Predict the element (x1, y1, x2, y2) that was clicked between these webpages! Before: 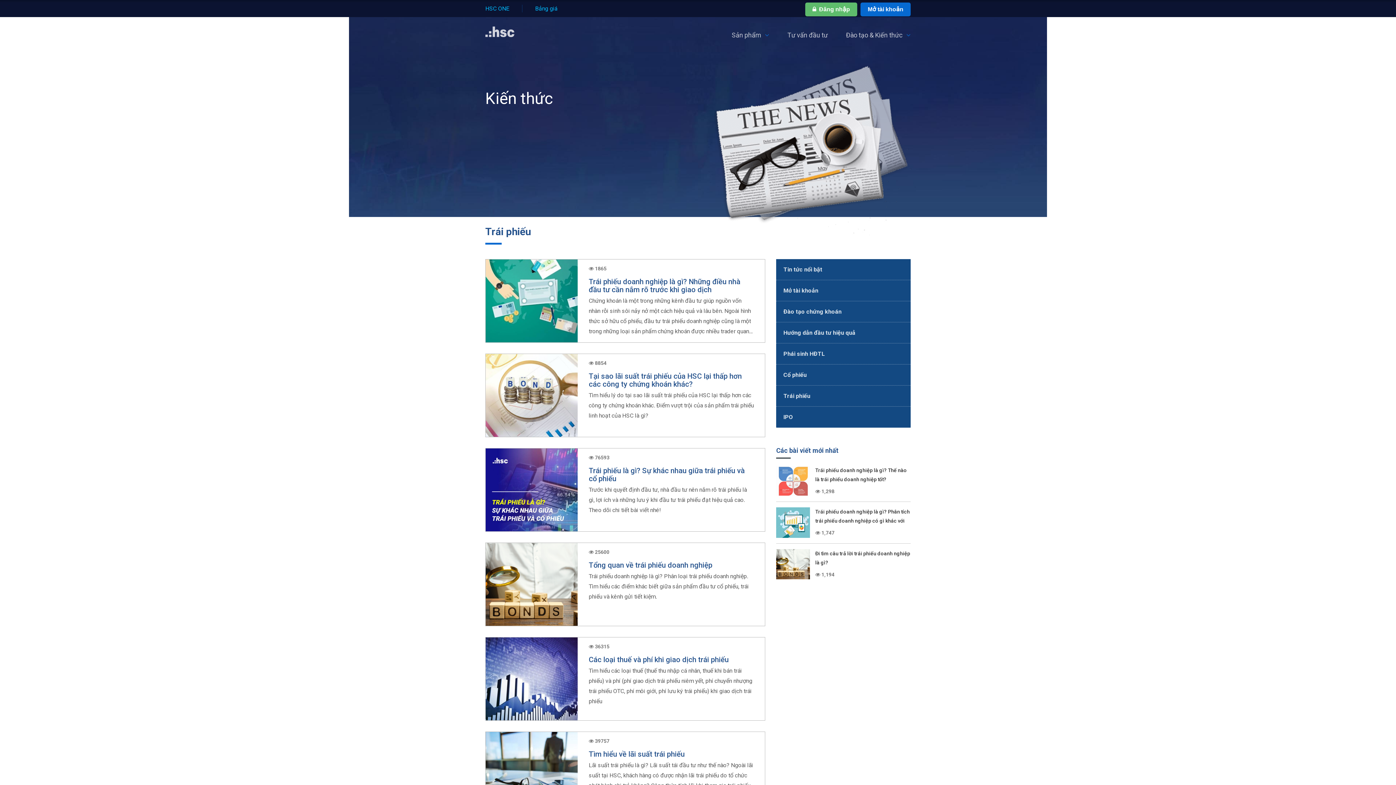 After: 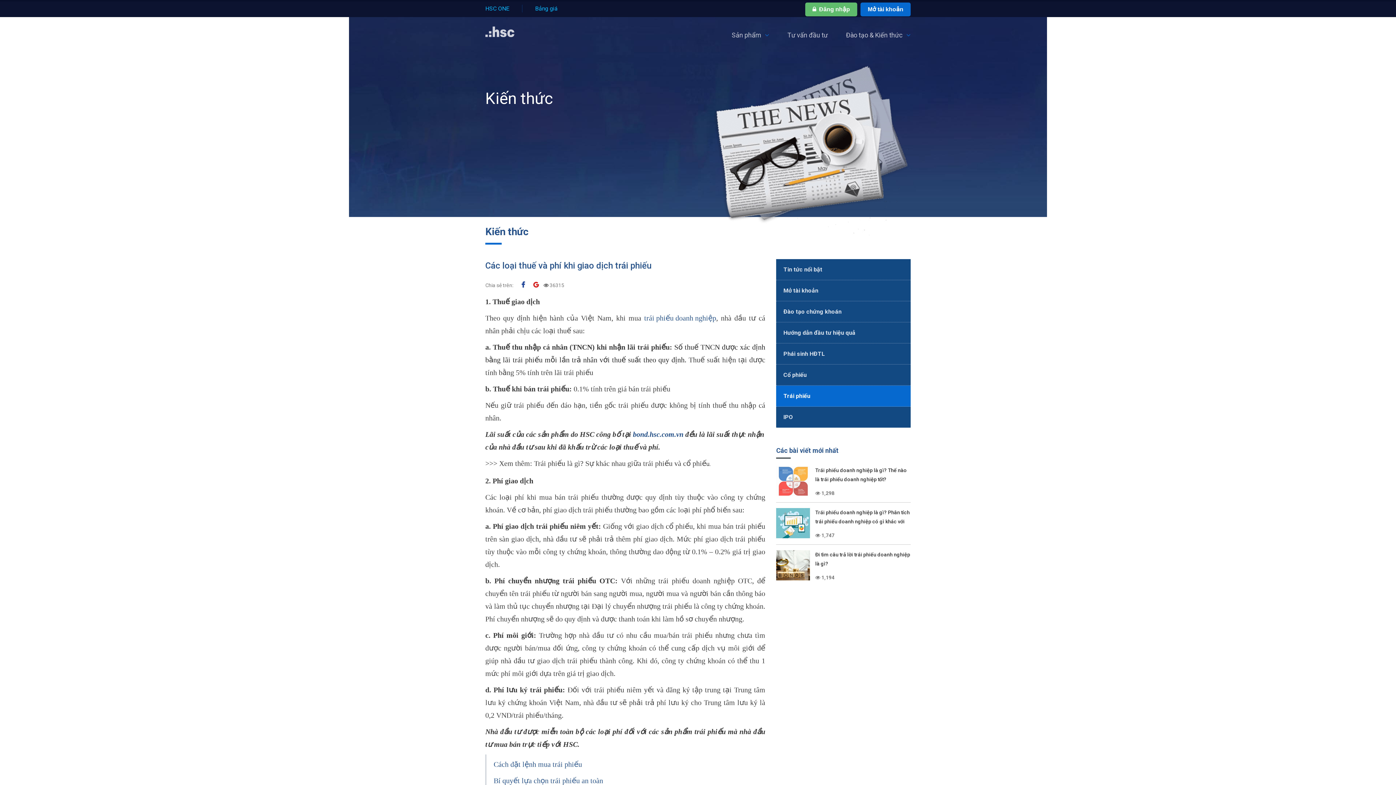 Action: bbox: (588, 656, 754, 664) label: Các loại thuế và phí khi giao dịch trái phiếu